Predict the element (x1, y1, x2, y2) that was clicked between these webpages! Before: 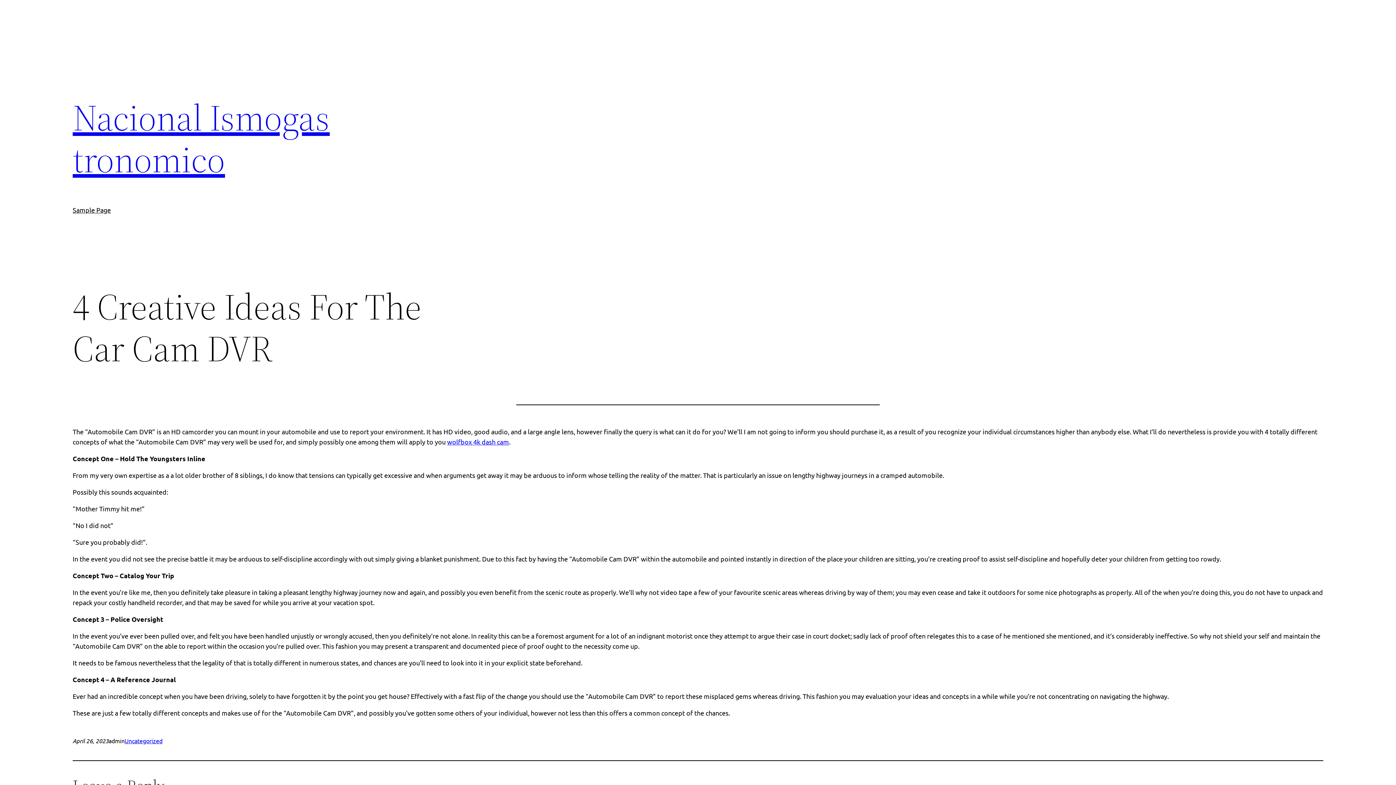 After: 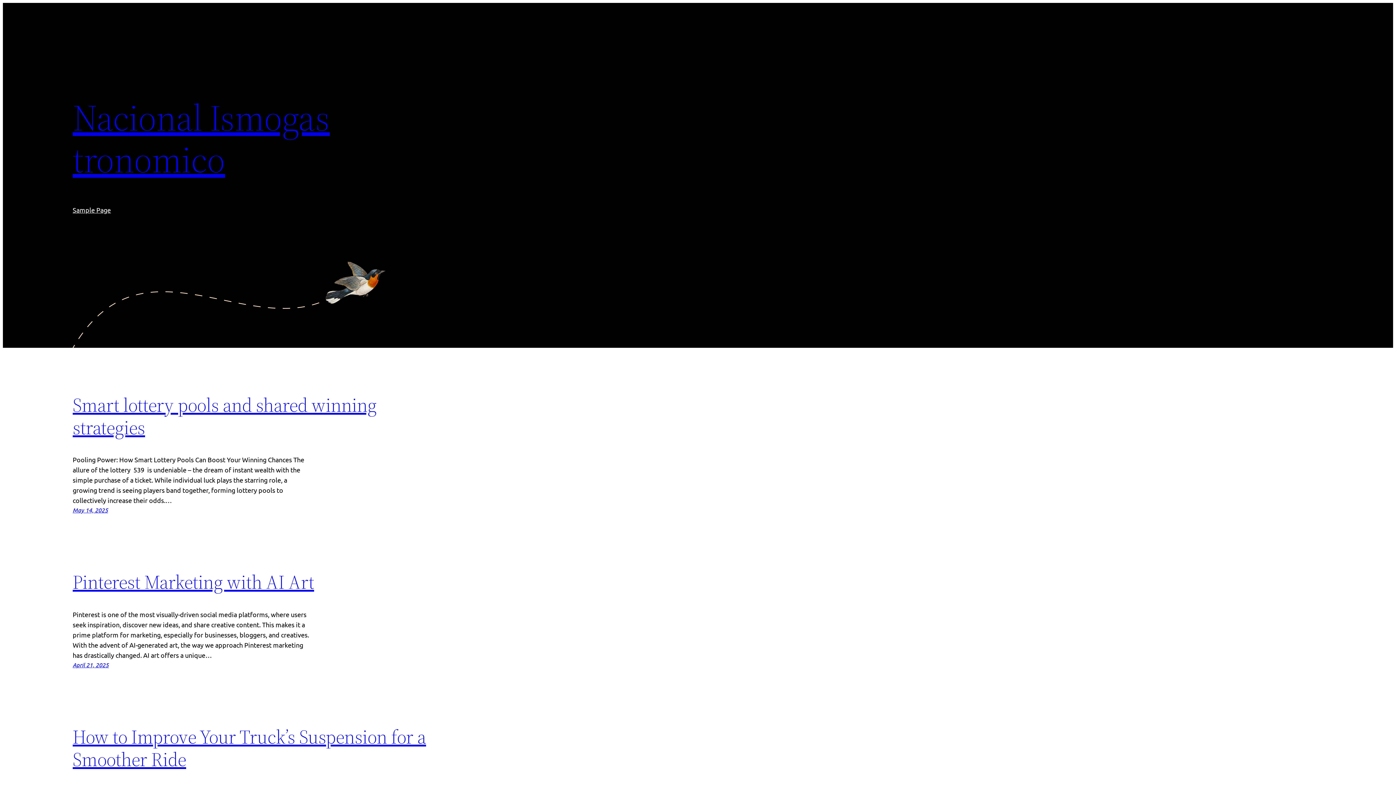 Action: bbox: (72, 92, 329, 184) label: Nacional Ismogas tronomico